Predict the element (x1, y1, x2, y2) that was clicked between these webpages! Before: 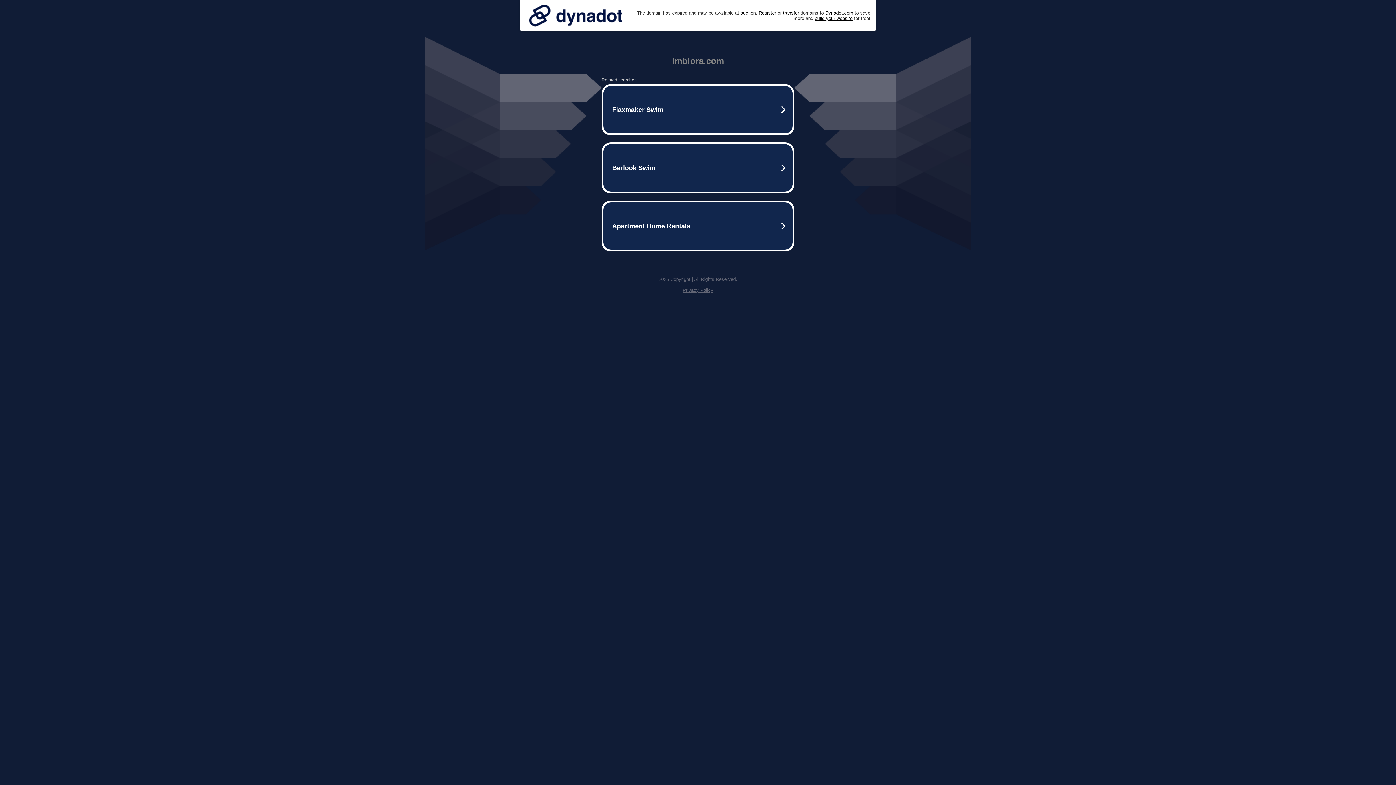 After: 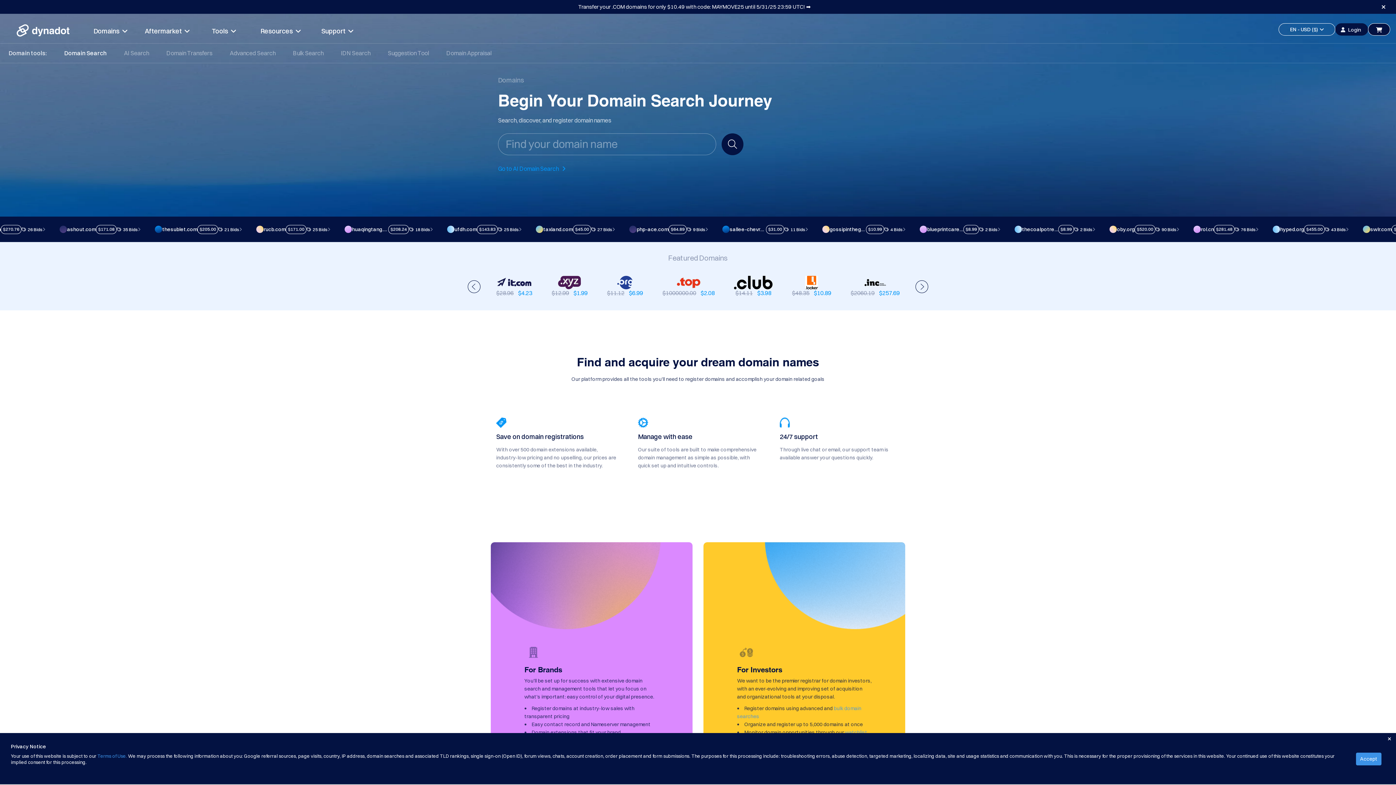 Action: label: Register bbox: (758, 10, 776, 15)